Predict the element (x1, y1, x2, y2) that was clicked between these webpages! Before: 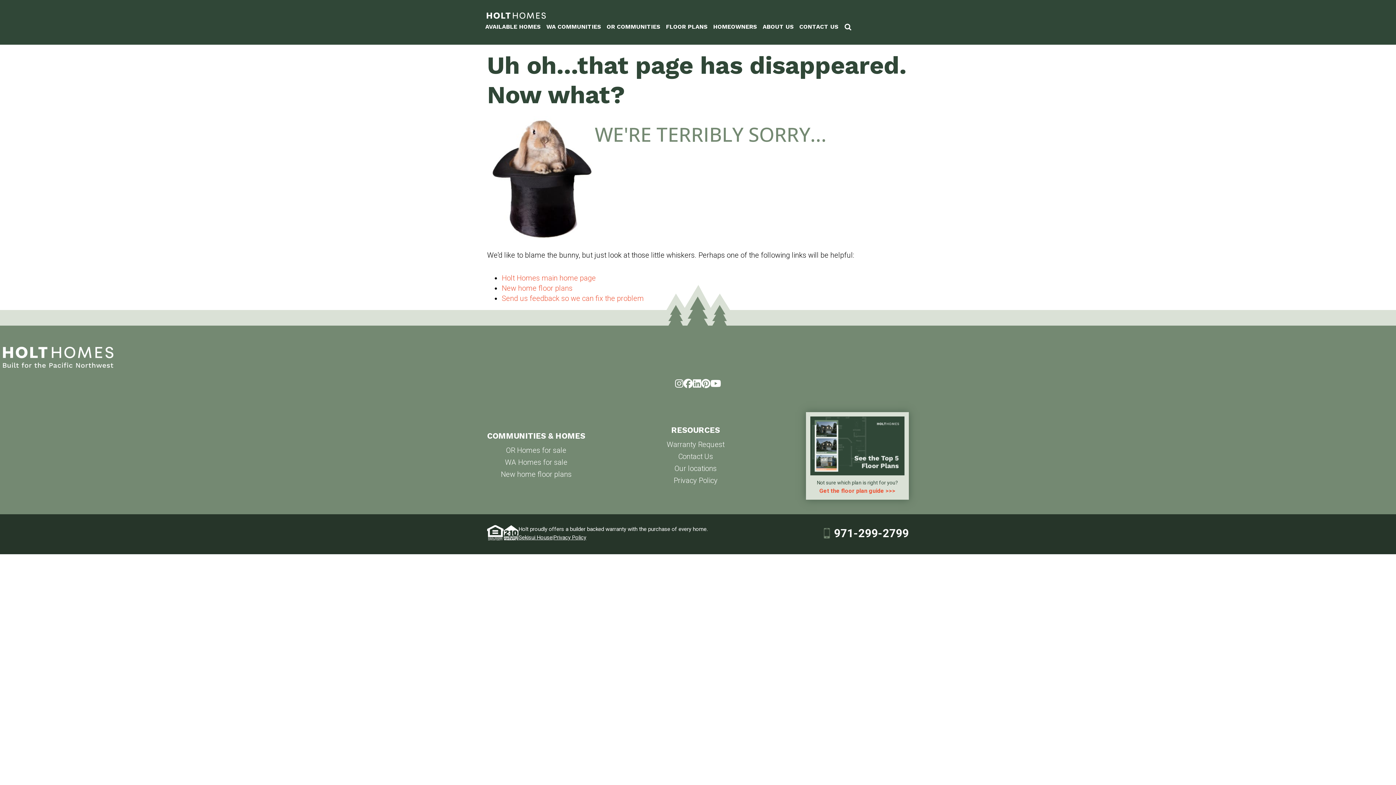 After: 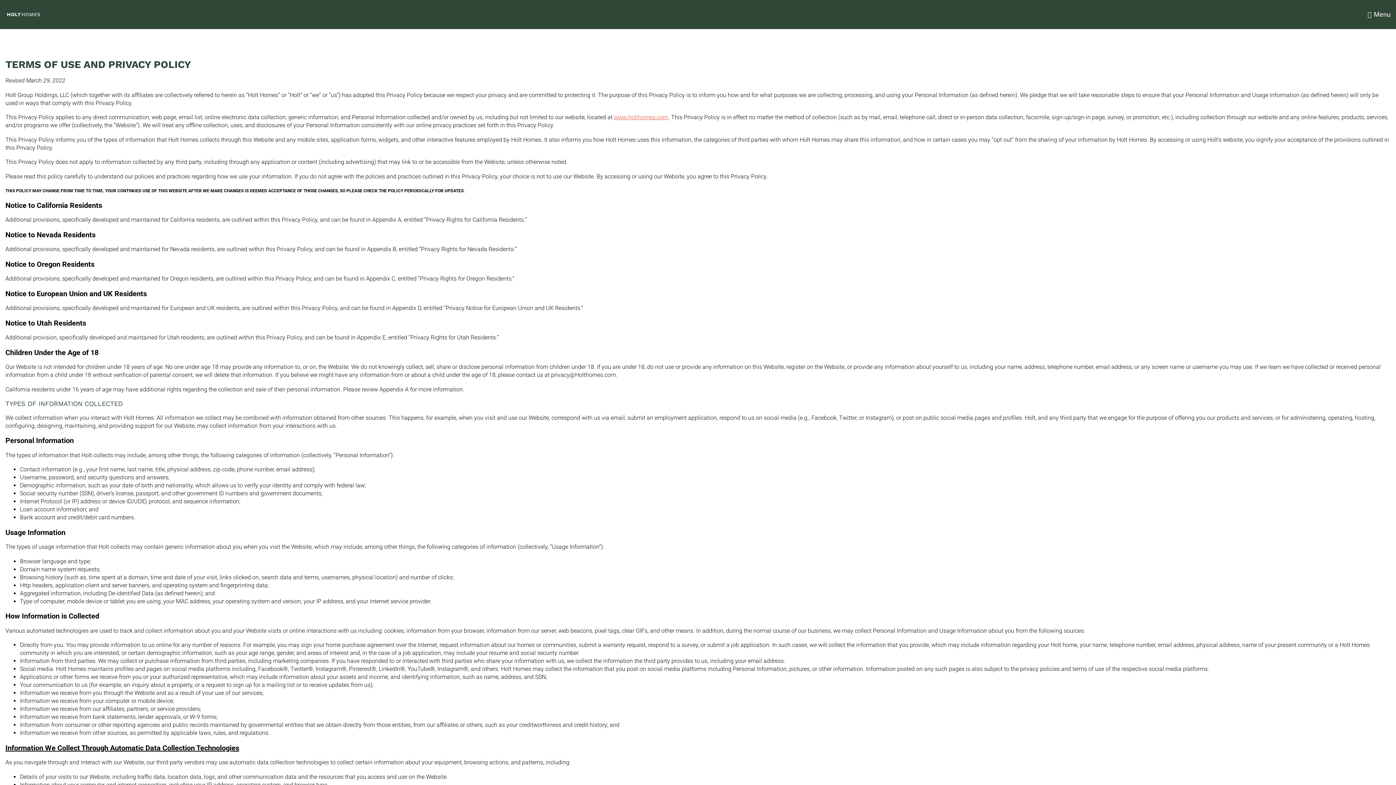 Action: bbox: (666, 474, 724, 486) label: Privacy Policy